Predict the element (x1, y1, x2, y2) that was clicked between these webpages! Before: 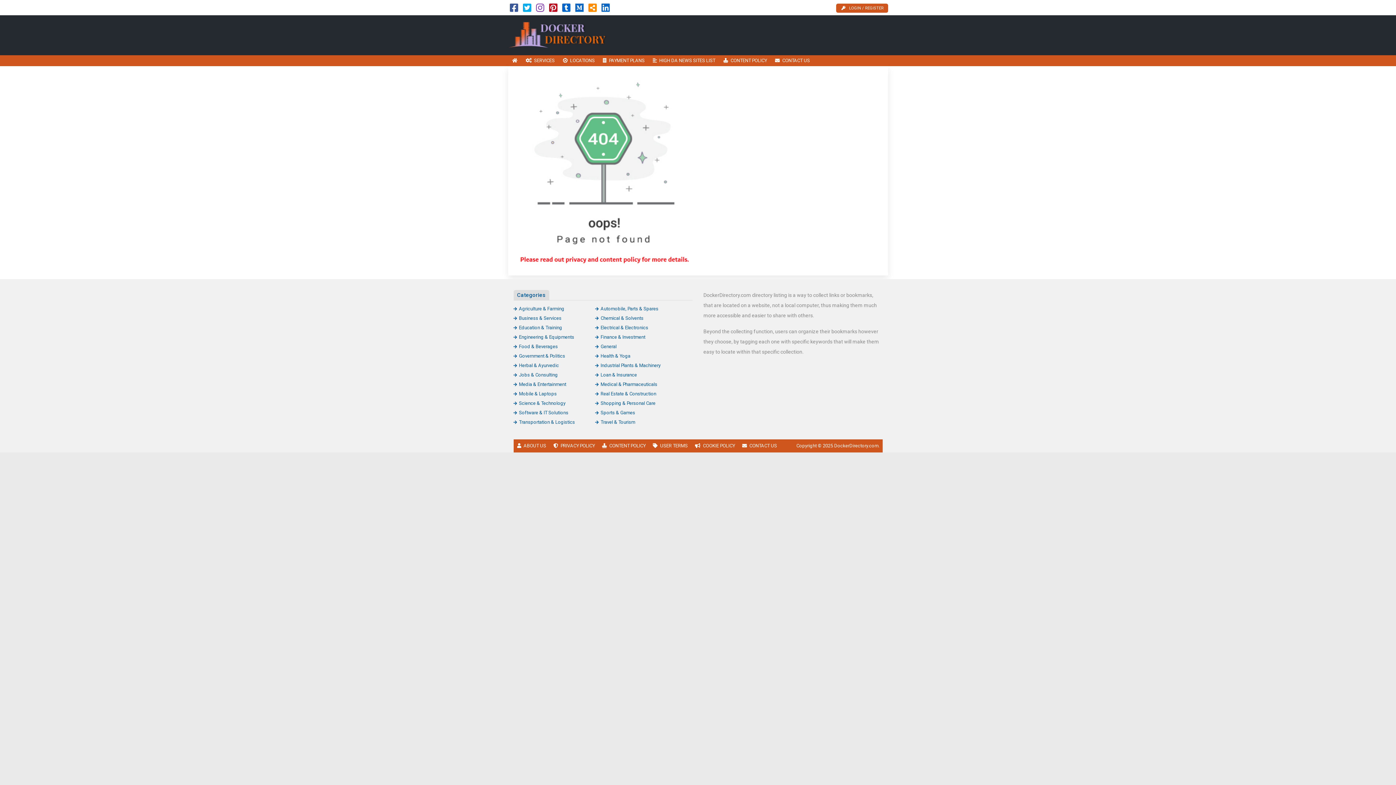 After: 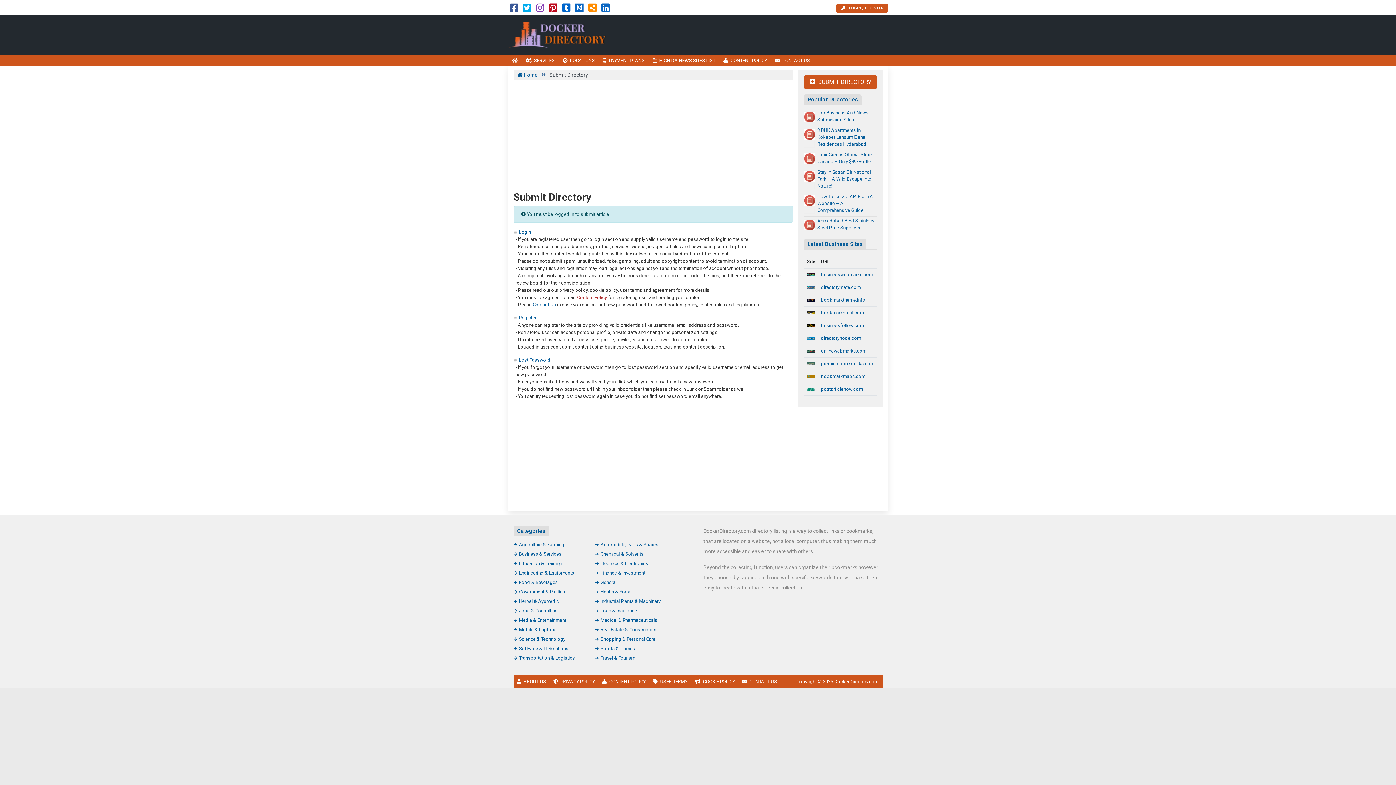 Action: label: LOGIN / REGISTER bbox: (836, 3, 888, 12)